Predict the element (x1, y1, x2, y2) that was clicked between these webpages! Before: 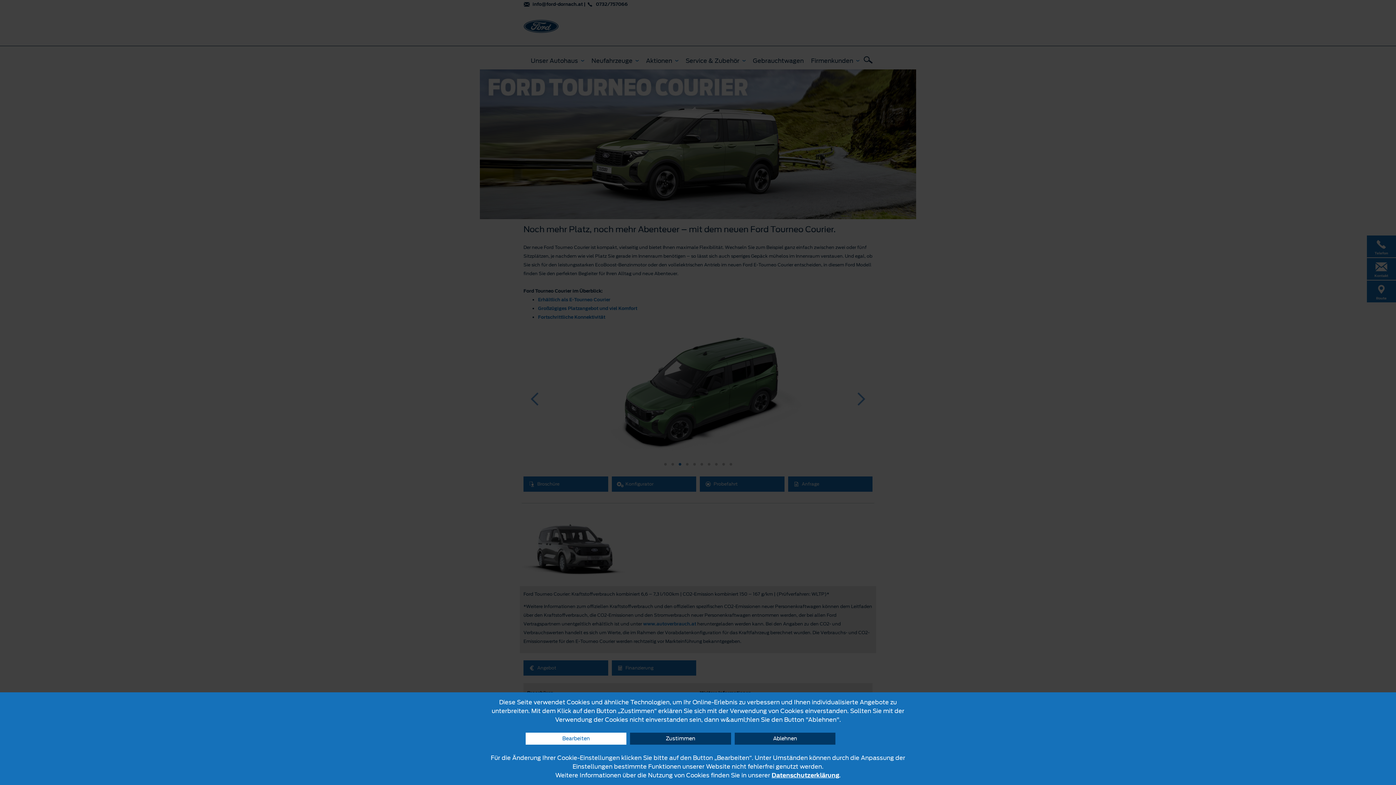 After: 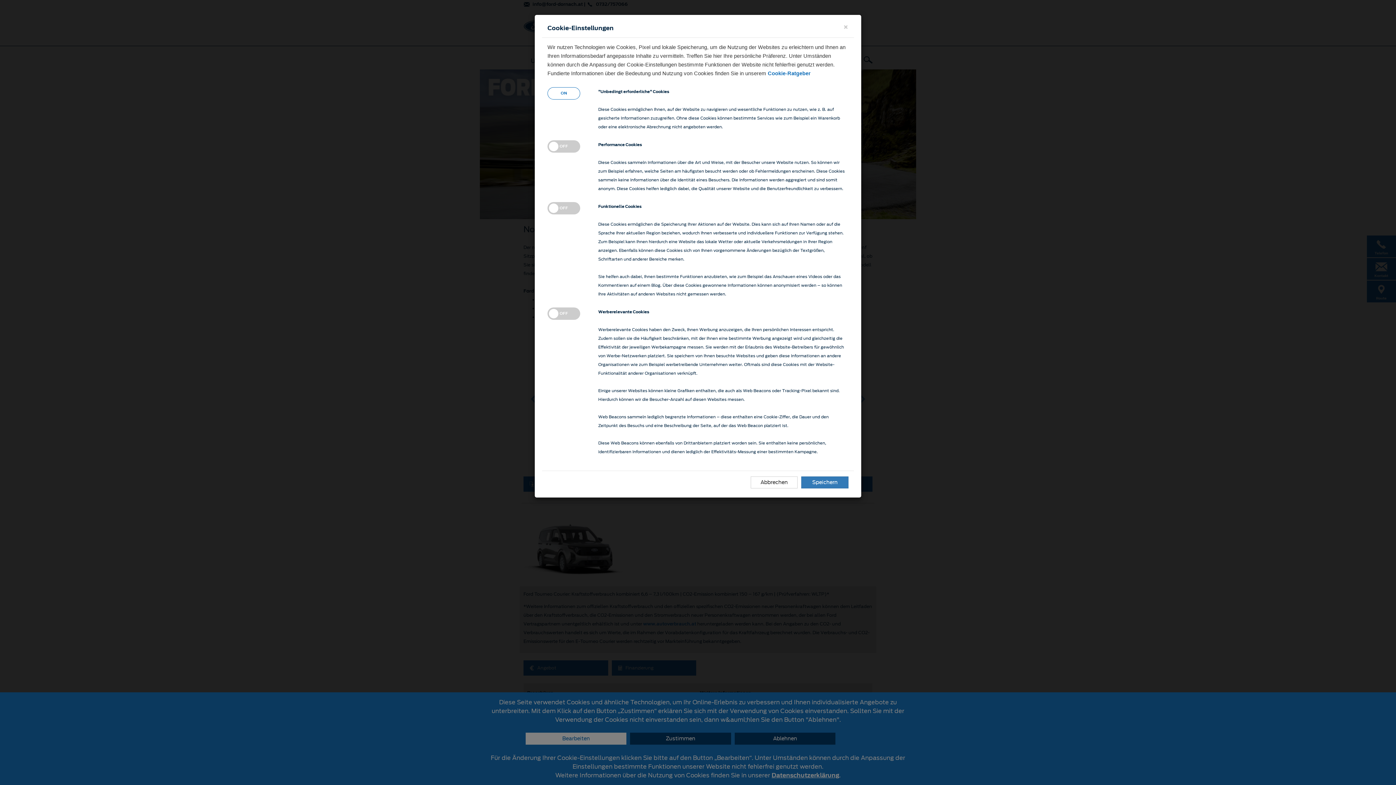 Action: label: Bearbeiten bbox: (525, 733, 626, 745)